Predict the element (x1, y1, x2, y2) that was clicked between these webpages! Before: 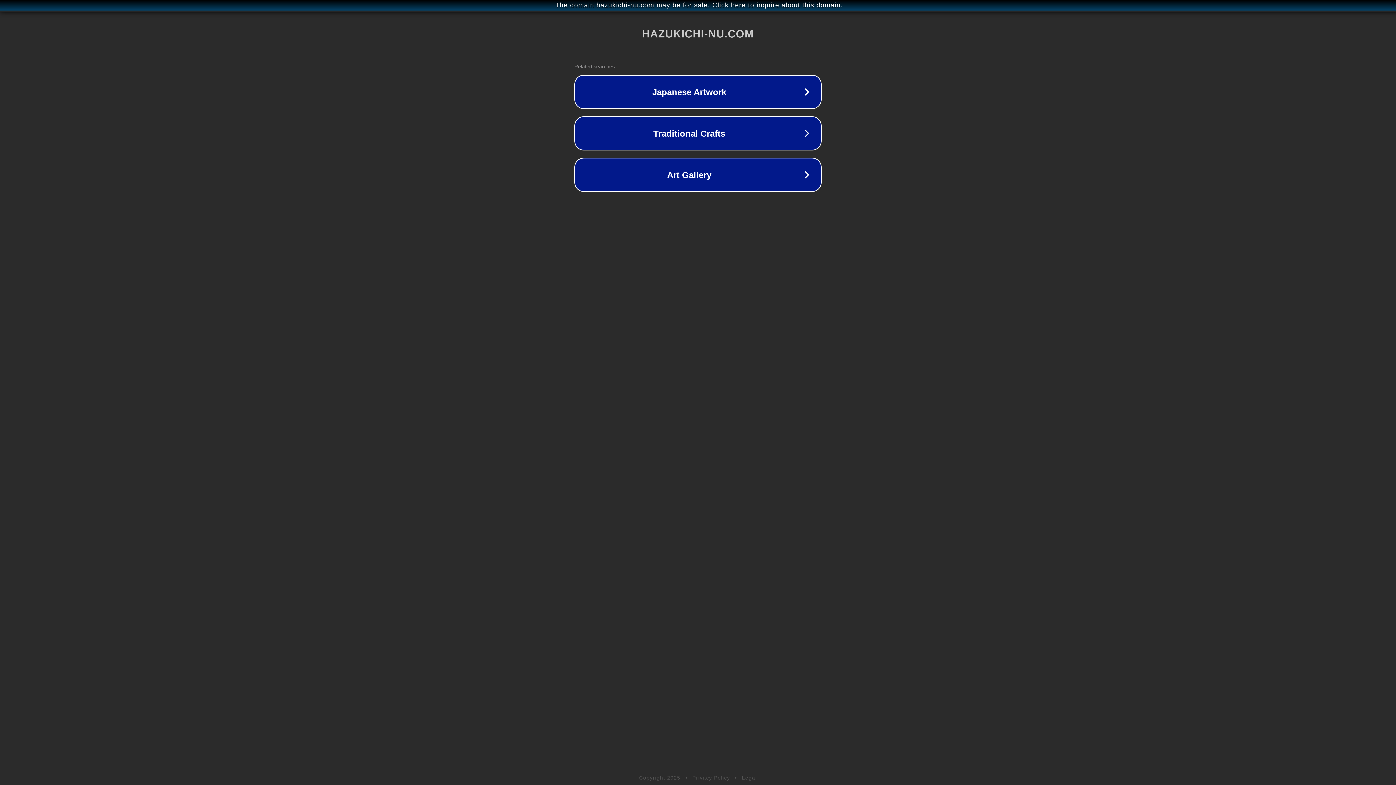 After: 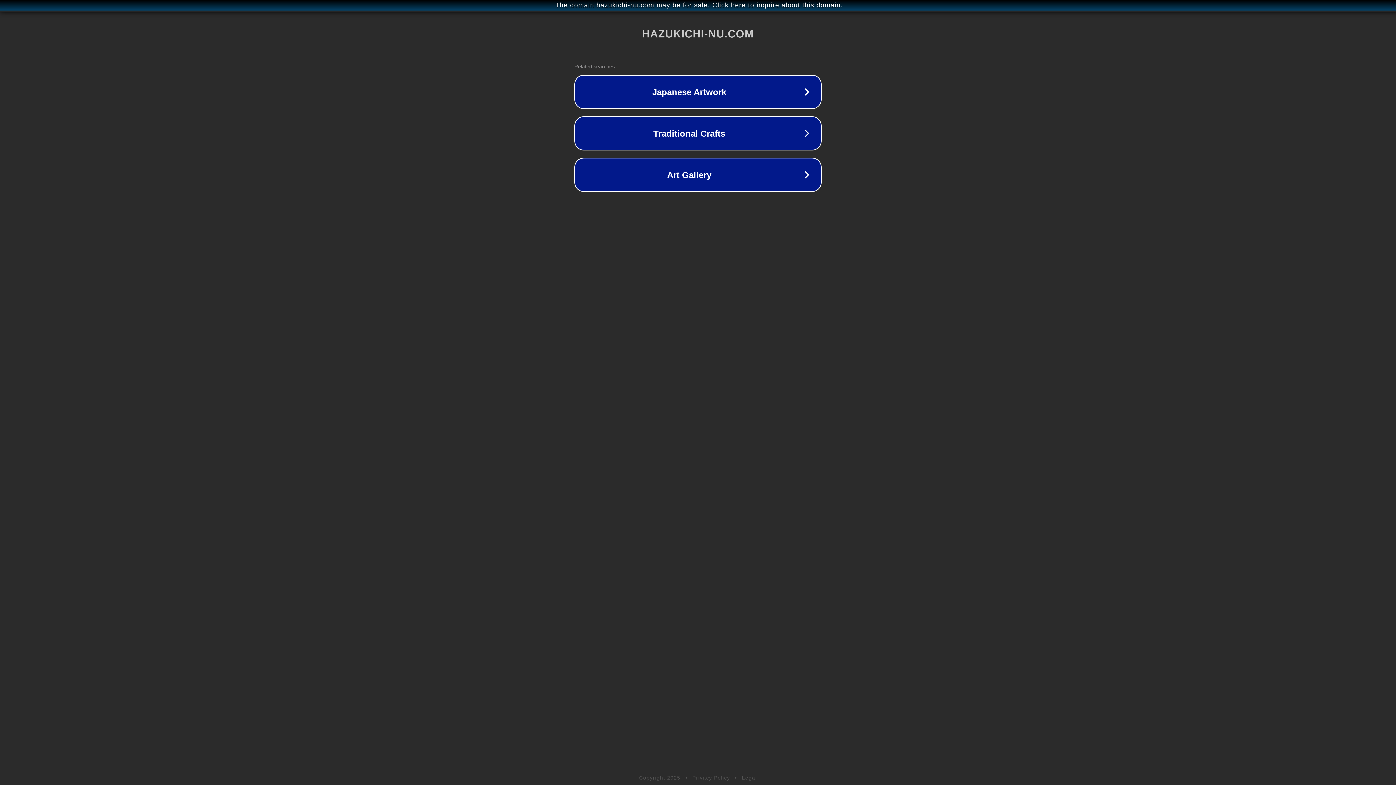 Action: bbox: (742, 775, 757, 781) label: Legal